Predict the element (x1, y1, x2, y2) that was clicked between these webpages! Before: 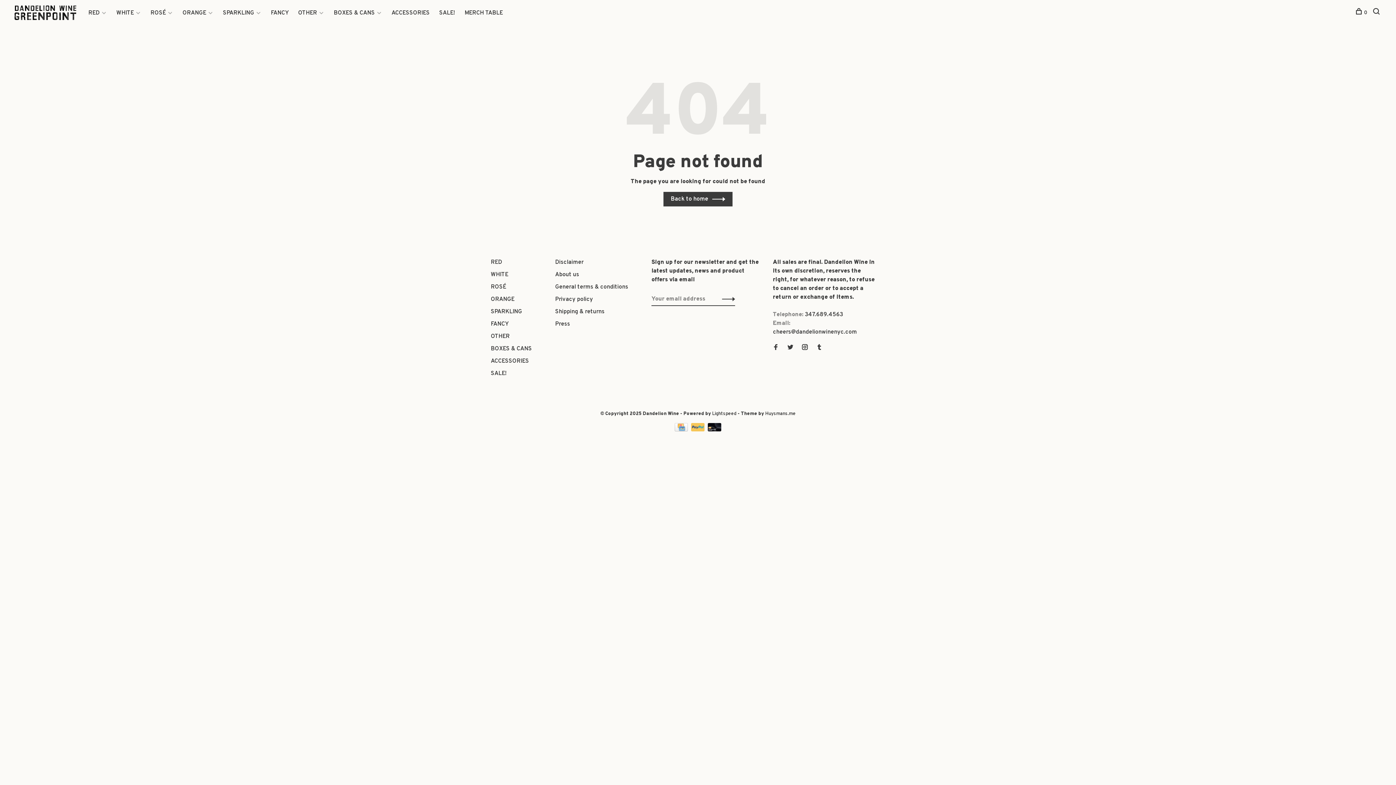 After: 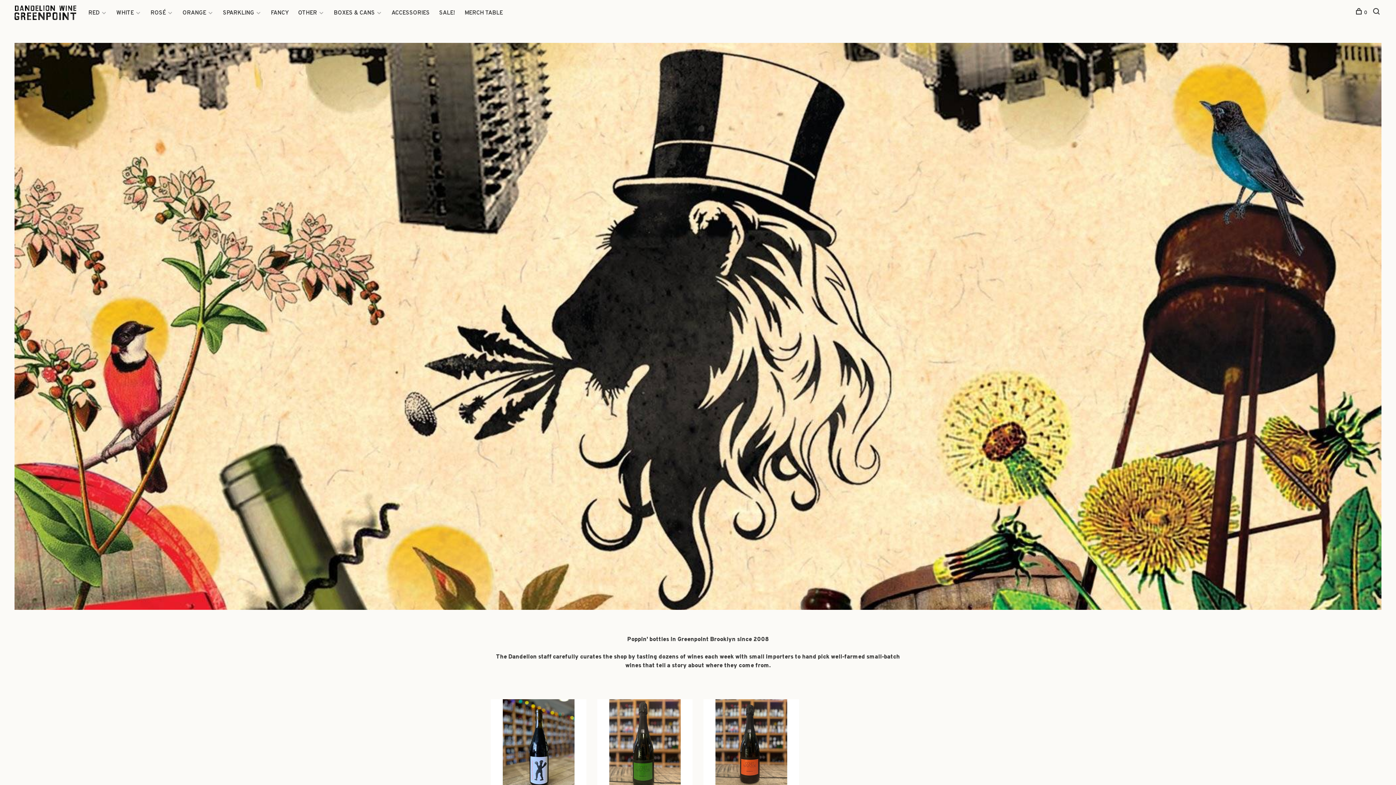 Action: label: Back to home bbox: (663, 192, 732, 206)